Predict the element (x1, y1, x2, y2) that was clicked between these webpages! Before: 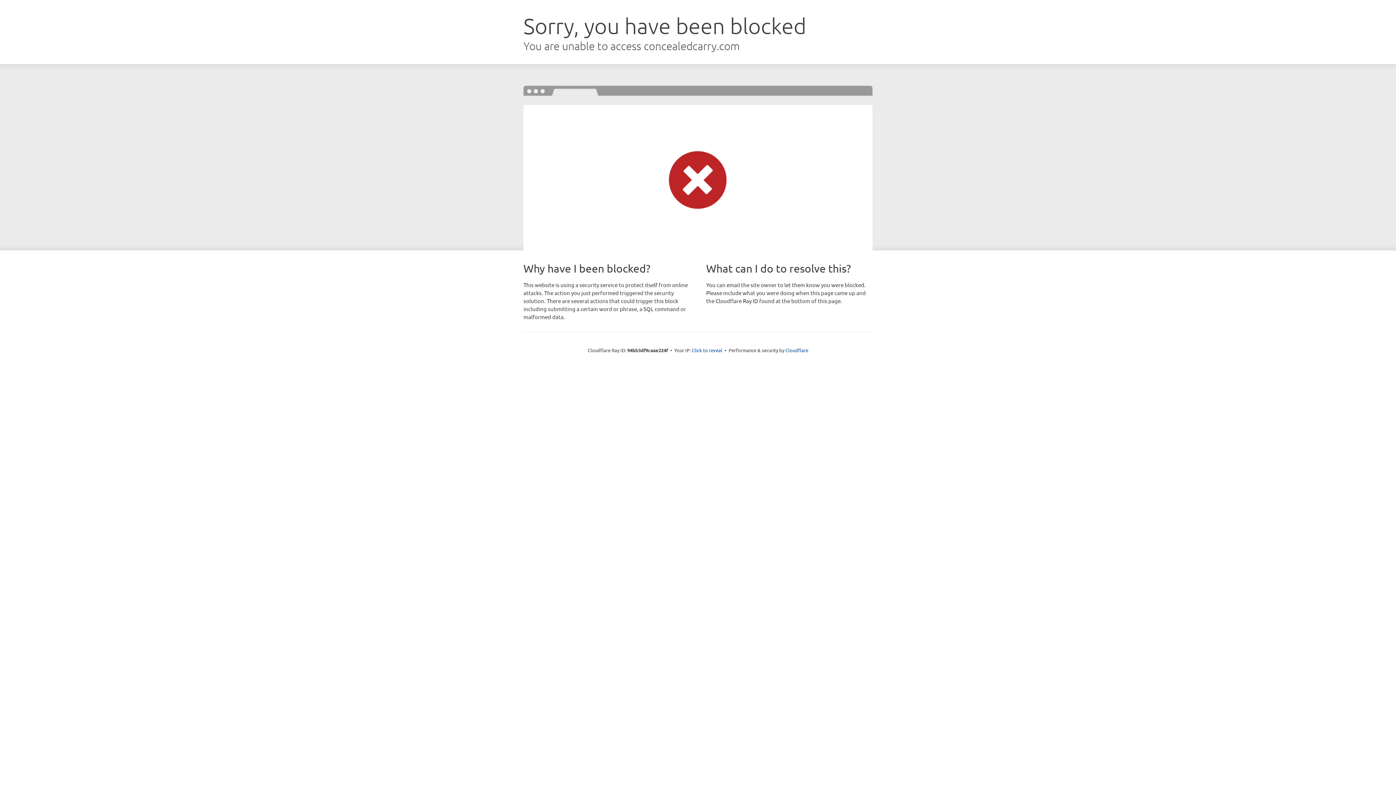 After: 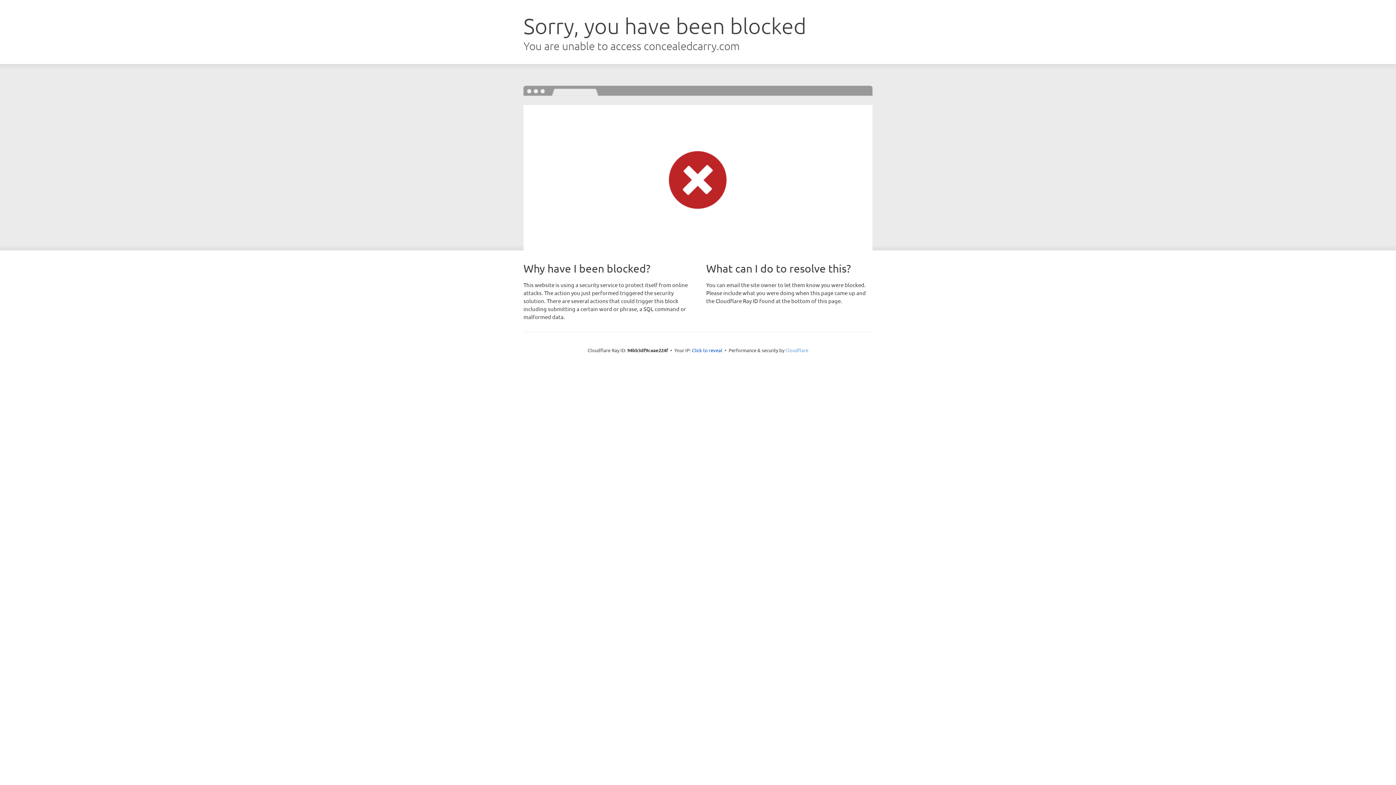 Action: label: Cloudflare bbox: (785, 347, 808, 353)